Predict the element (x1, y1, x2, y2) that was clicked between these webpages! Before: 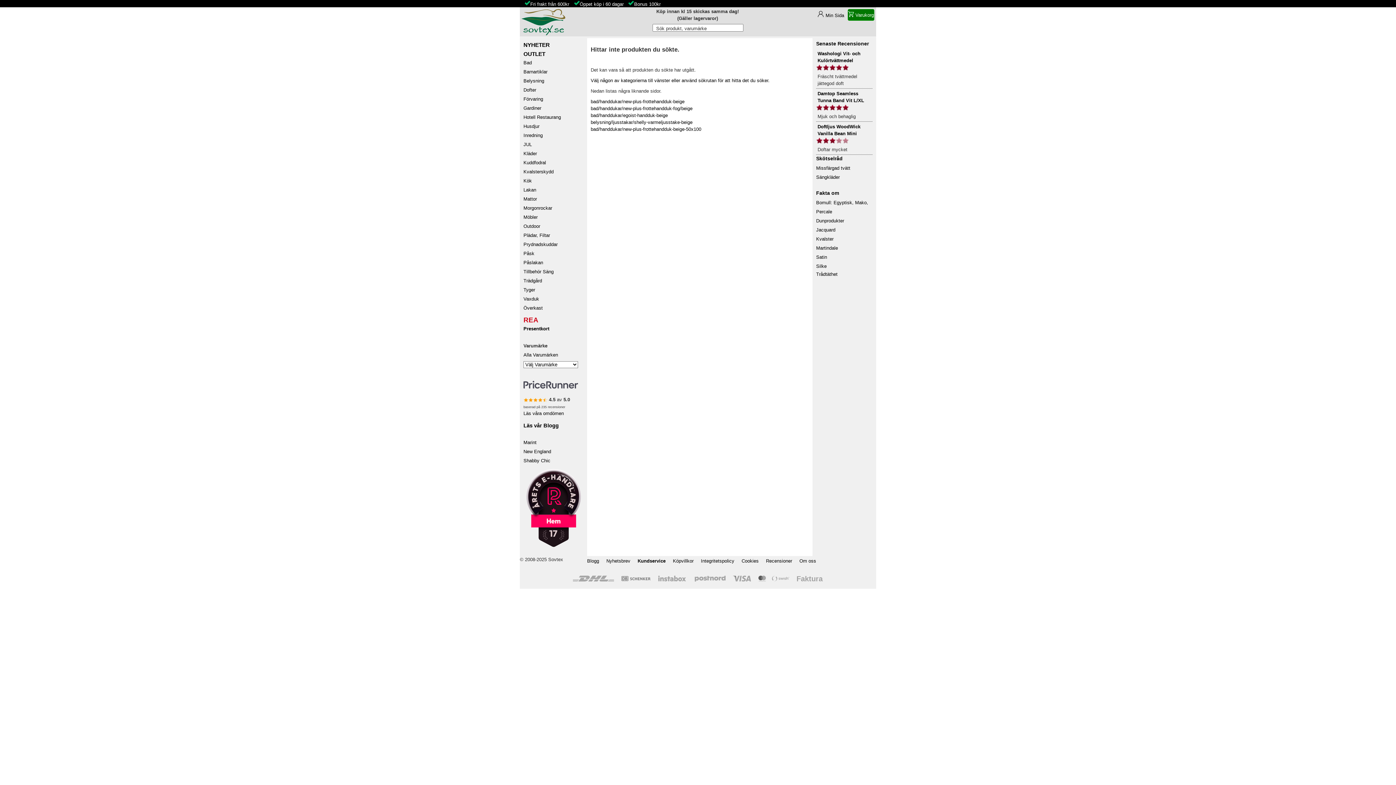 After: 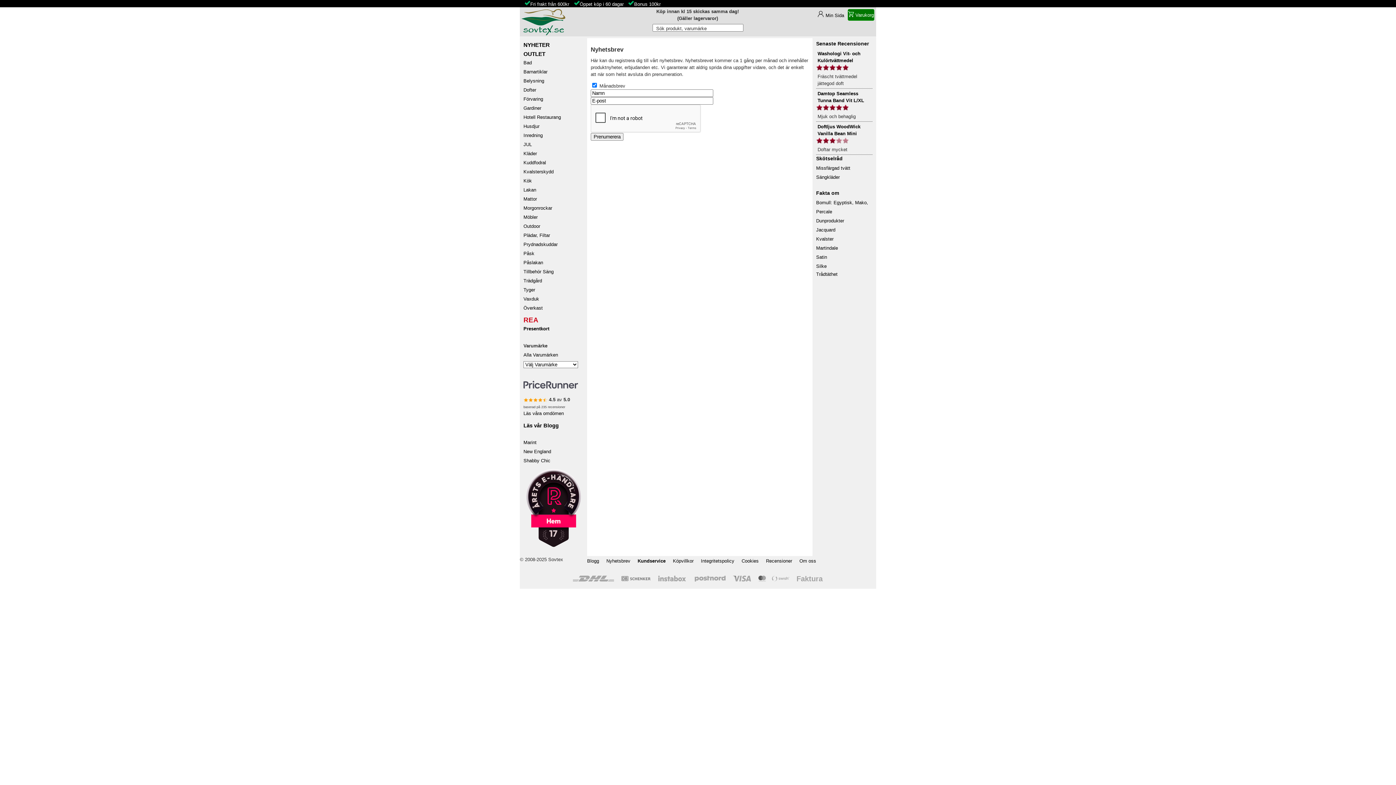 Action: bbox: (606, 558, 630, 564) label: Nyhetsbrev